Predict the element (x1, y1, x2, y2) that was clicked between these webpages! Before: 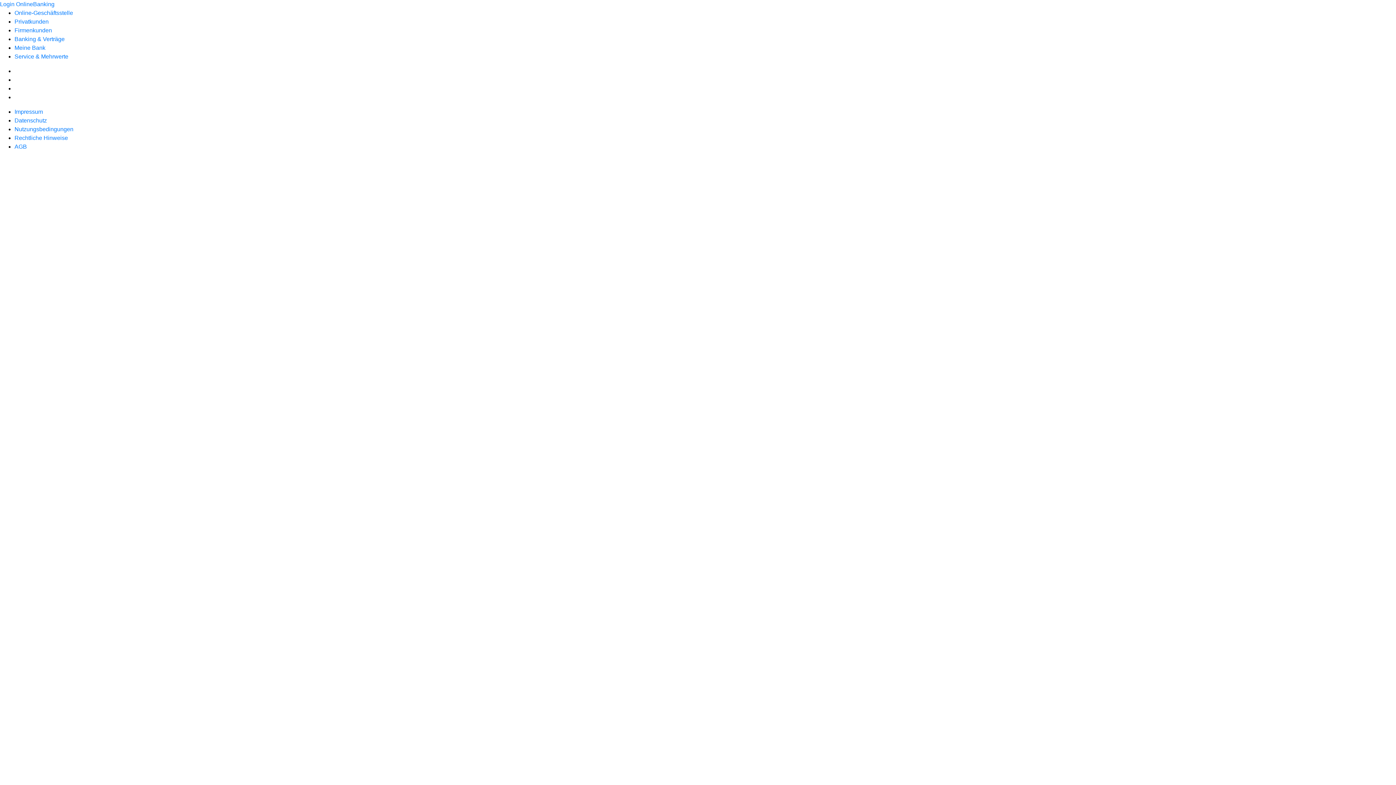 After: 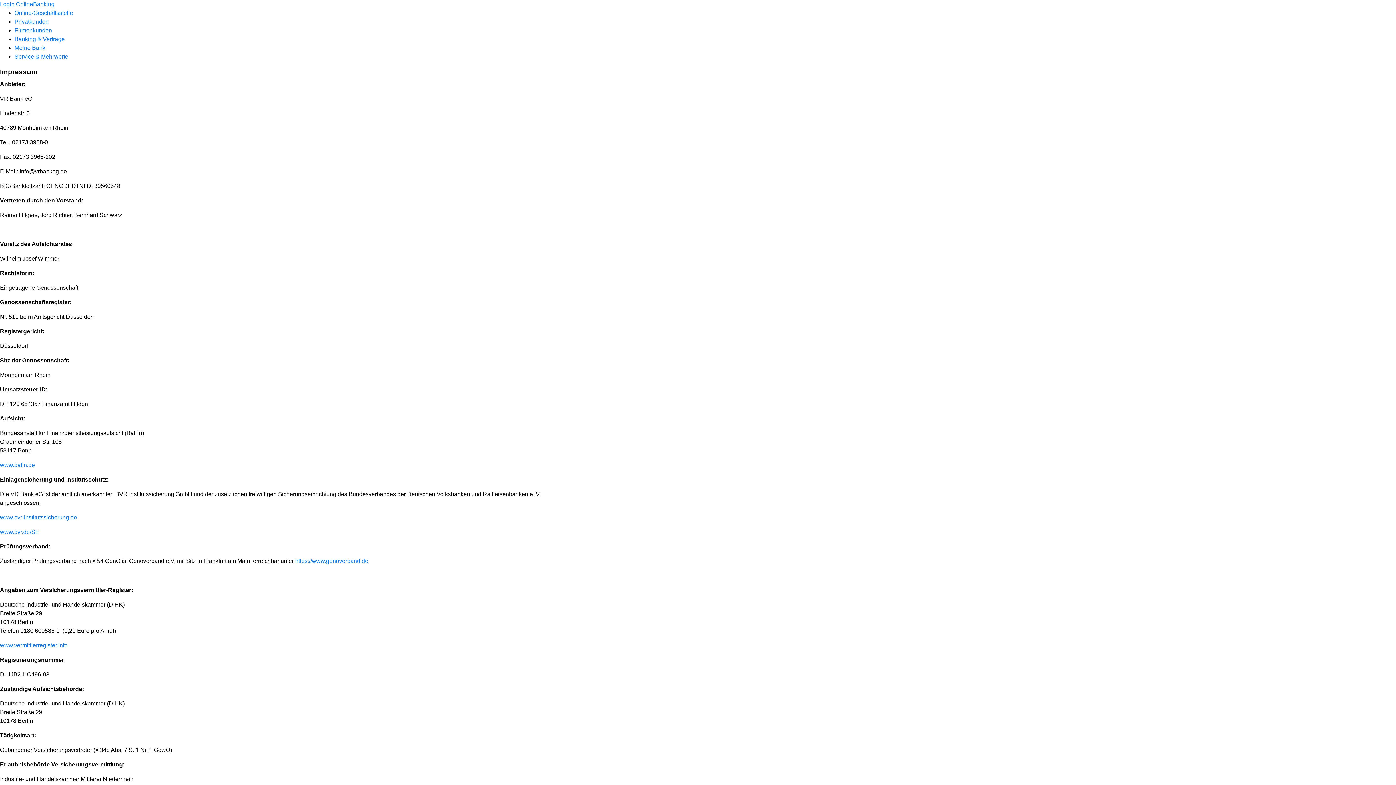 Action: bbox: (14, 108, 42, 114) label: Impressum